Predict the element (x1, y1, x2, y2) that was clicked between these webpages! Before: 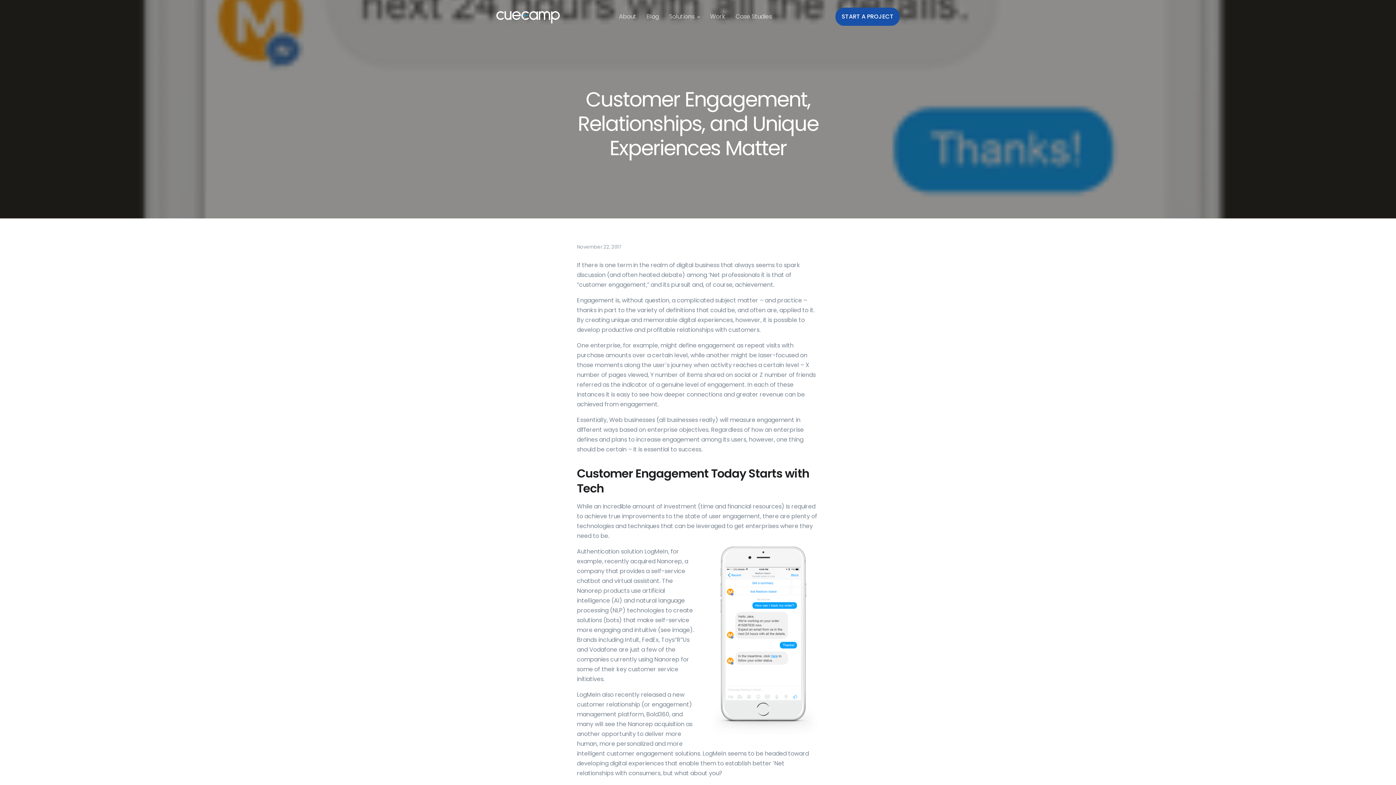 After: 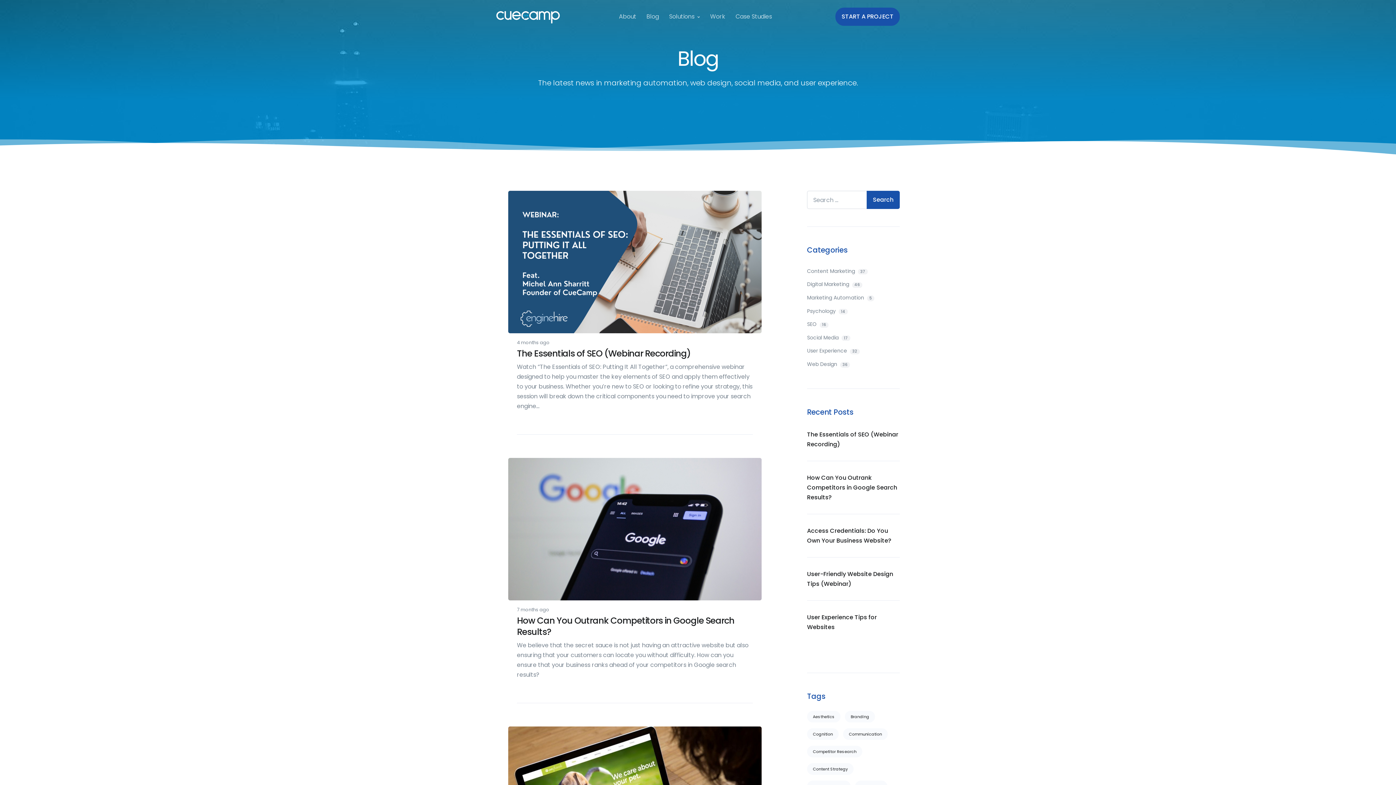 Action: bbox: (641, 0, 664, 33) label: Blog